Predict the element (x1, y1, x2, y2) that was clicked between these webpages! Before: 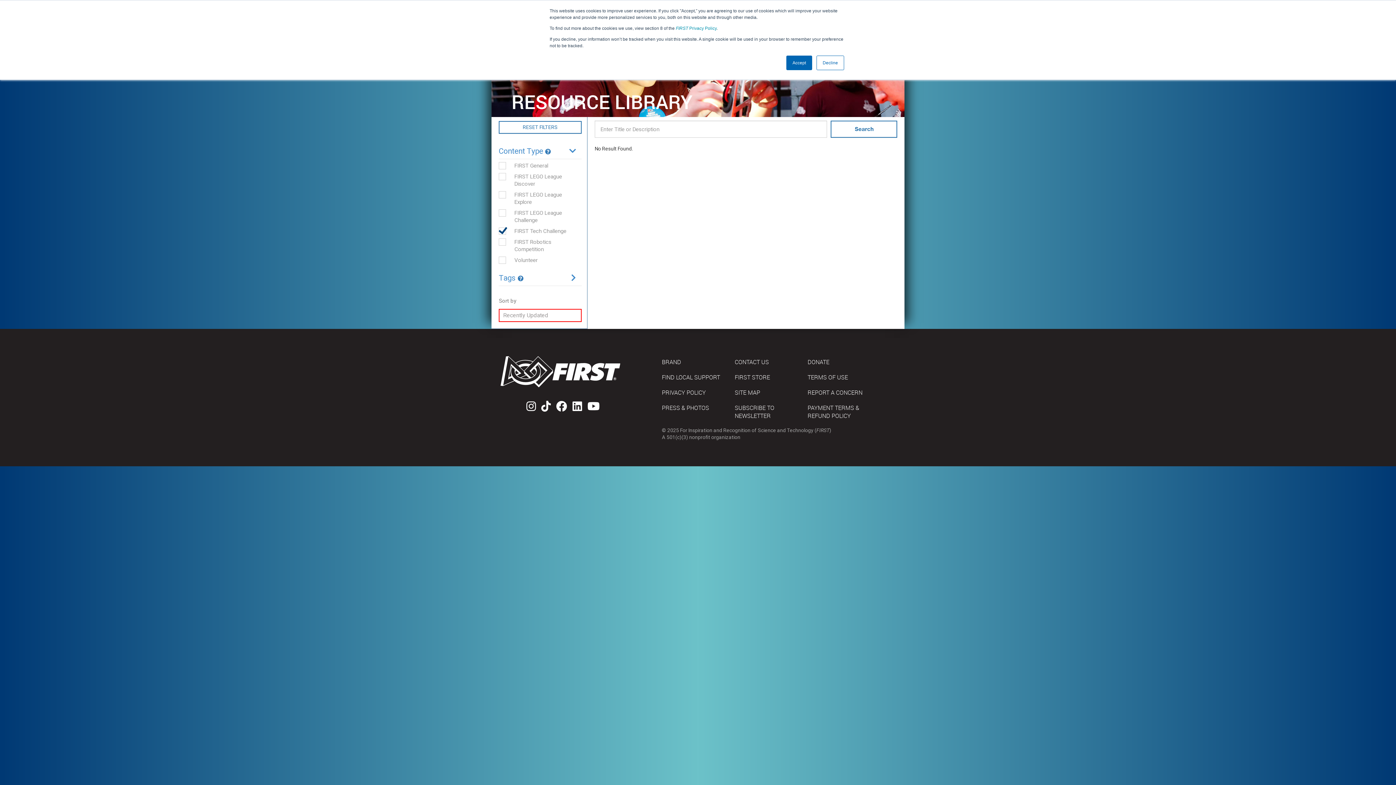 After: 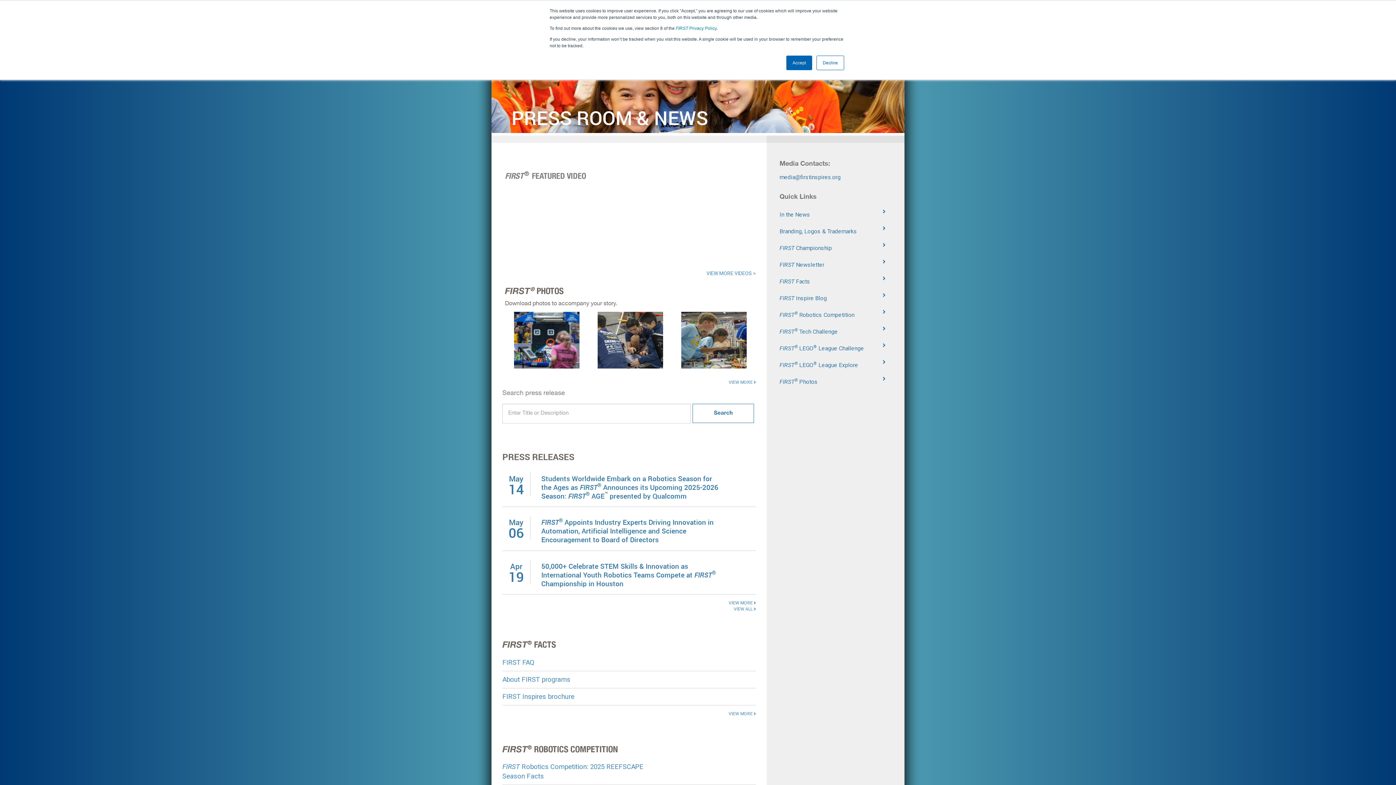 Action: label: PRESS & PHOTOS bbox: (656, 400, 729, 415)